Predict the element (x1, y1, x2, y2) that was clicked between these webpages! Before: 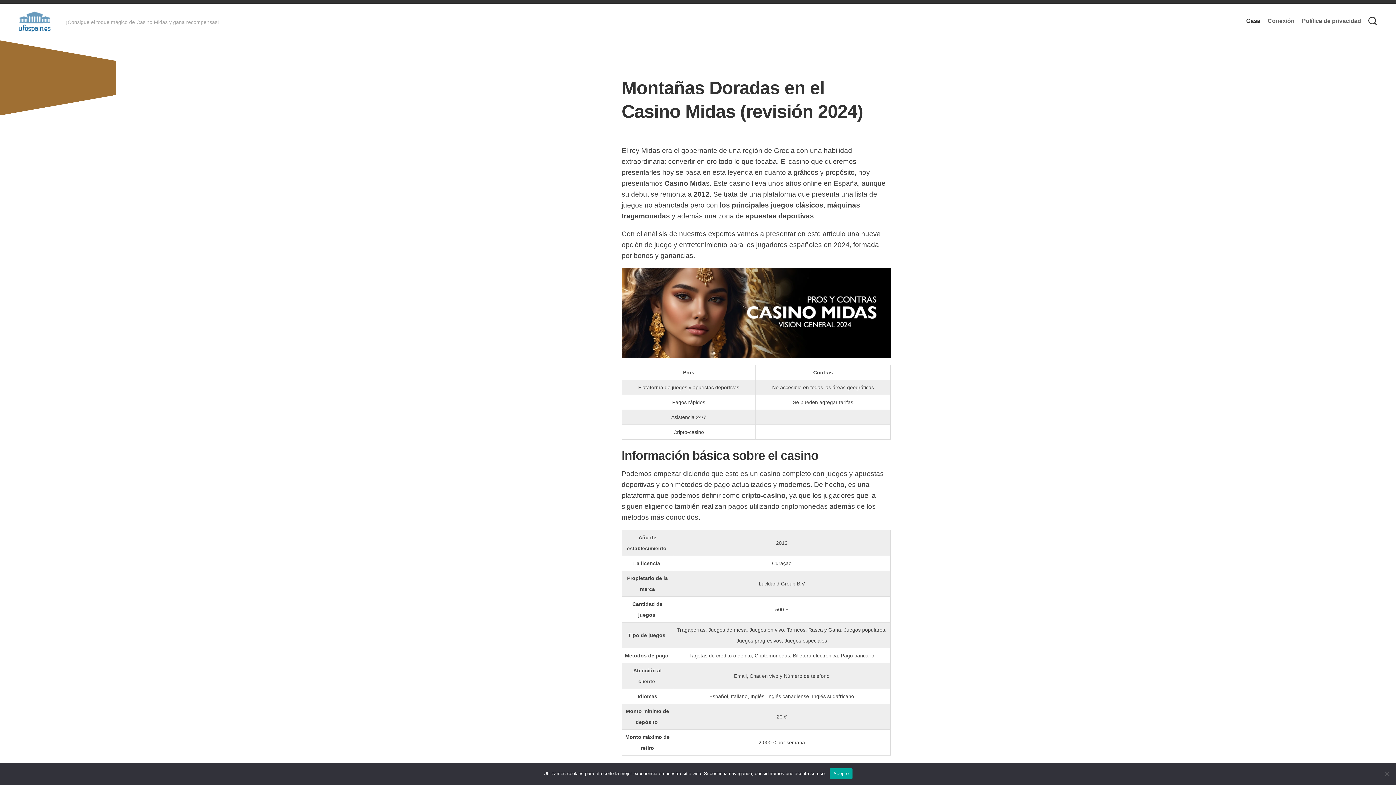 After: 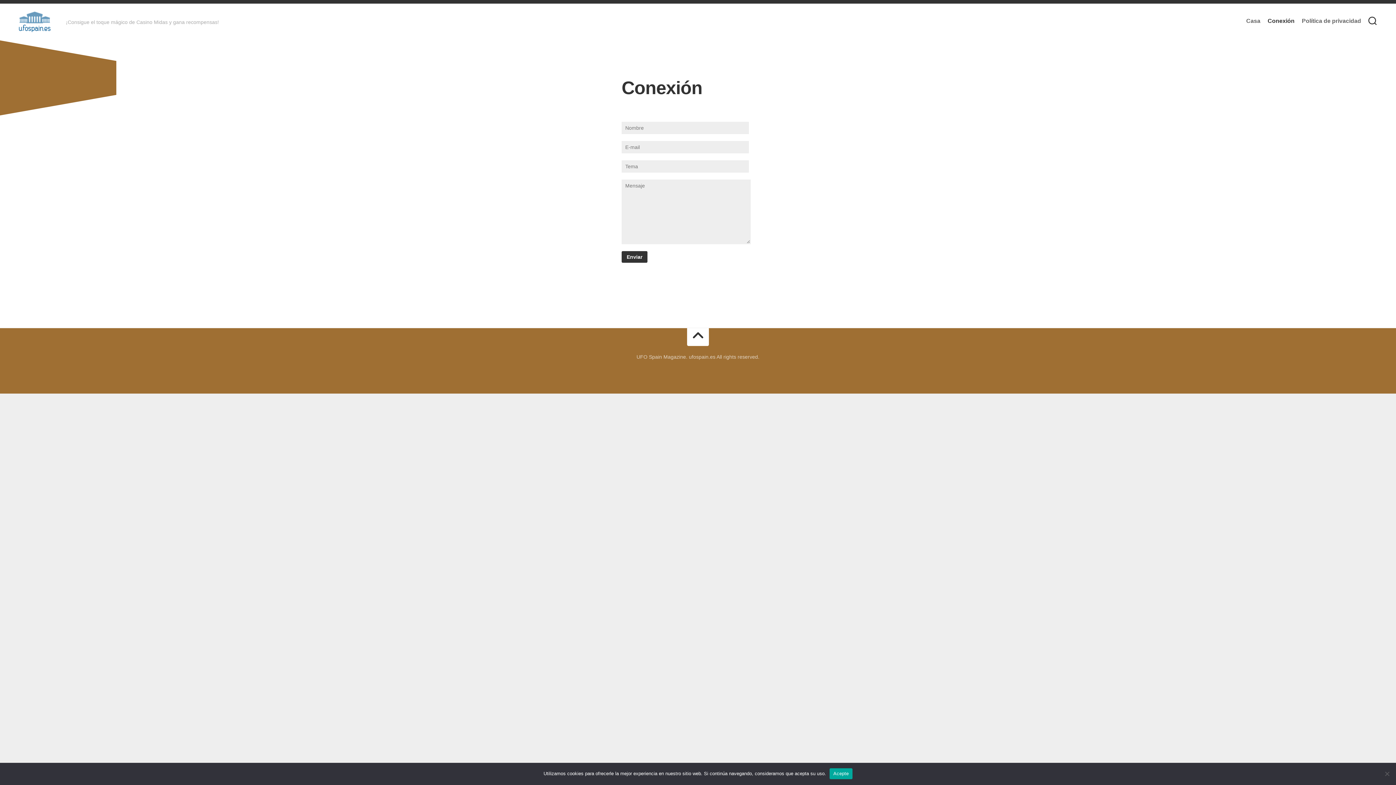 Action: label: Conexión bbox: (1268, 17, 1294, 24)